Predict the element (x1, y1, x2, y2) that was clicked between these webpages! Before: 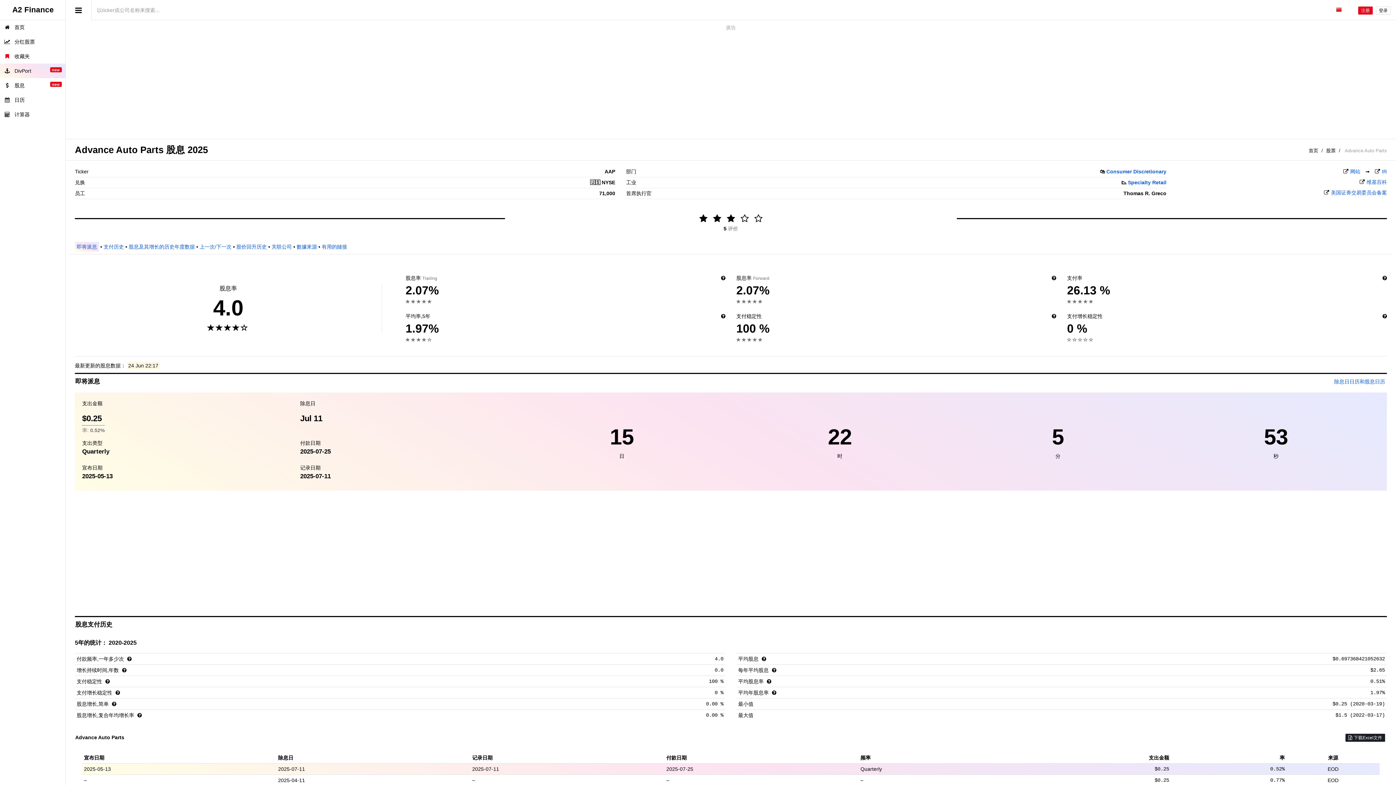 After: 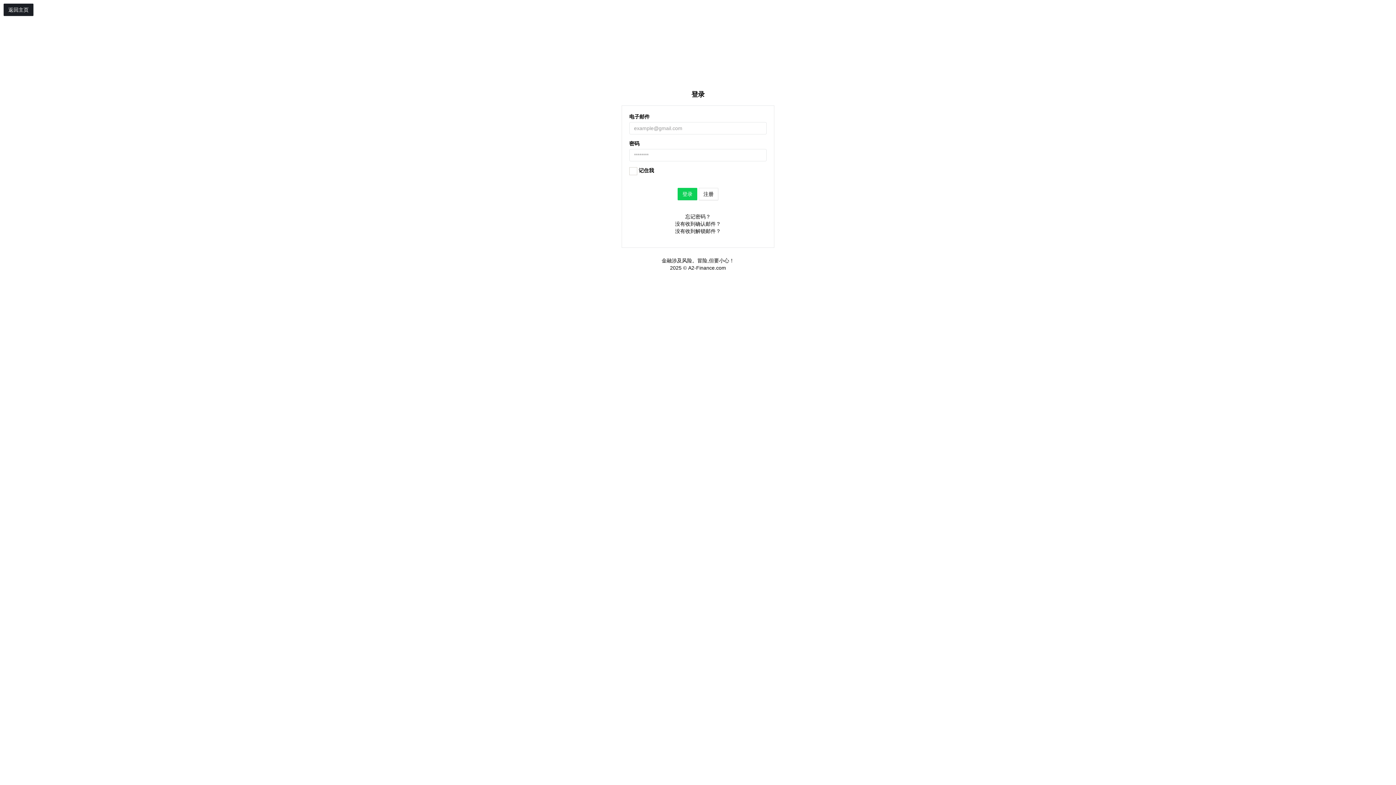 Action: bbox: (1376, 6, 1390, 14) label: 登录